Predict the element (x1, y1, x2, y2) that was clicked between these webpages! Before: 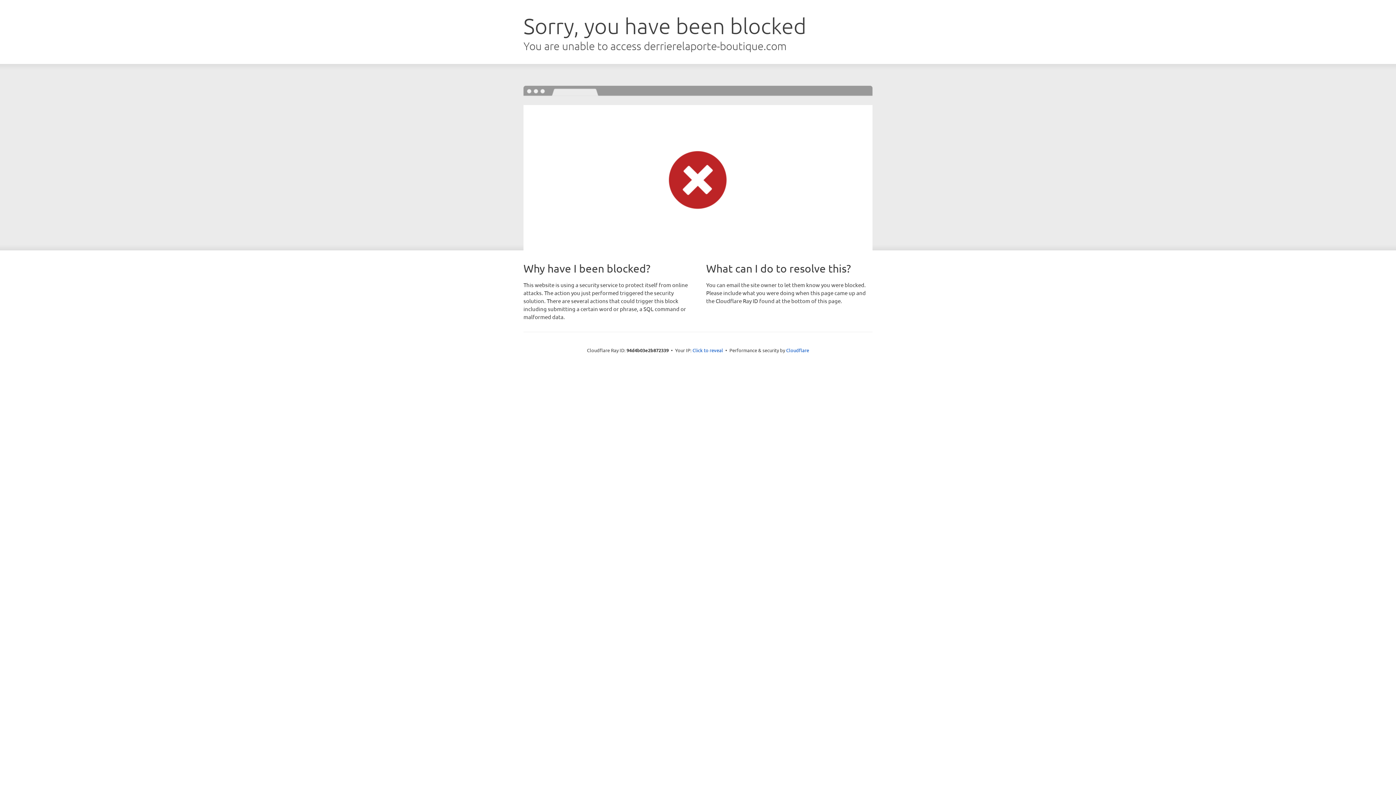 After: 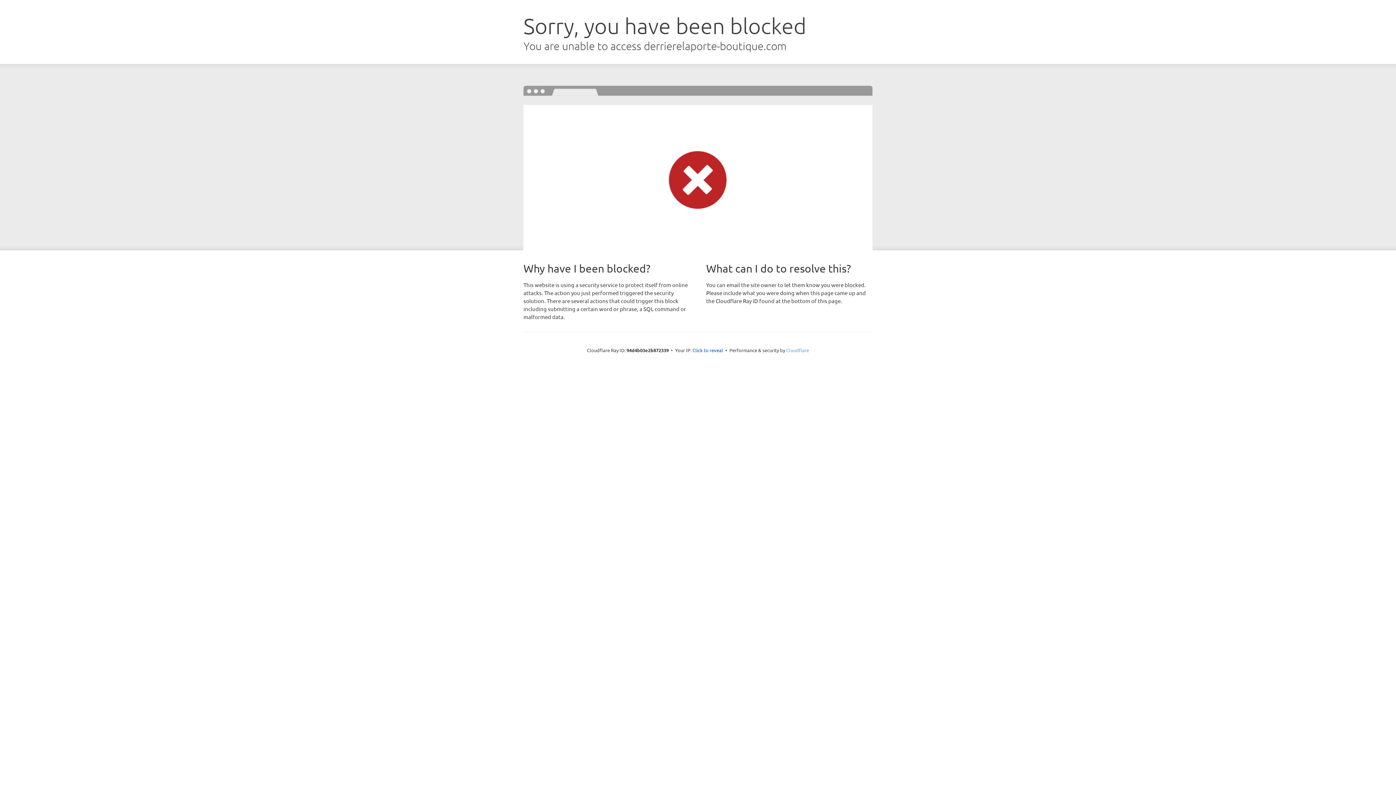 Action: bbox: (786, 347, 809, 353) label: Cloudflare